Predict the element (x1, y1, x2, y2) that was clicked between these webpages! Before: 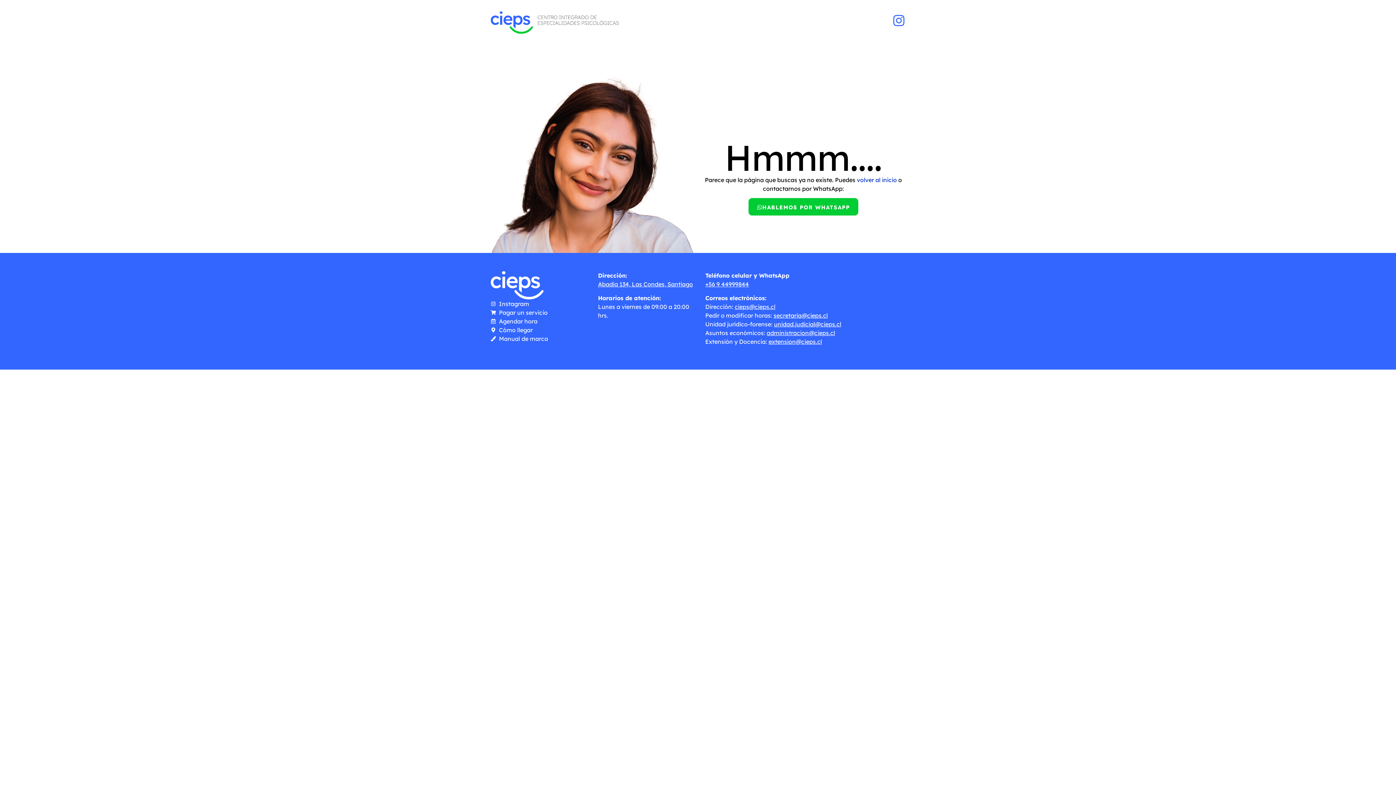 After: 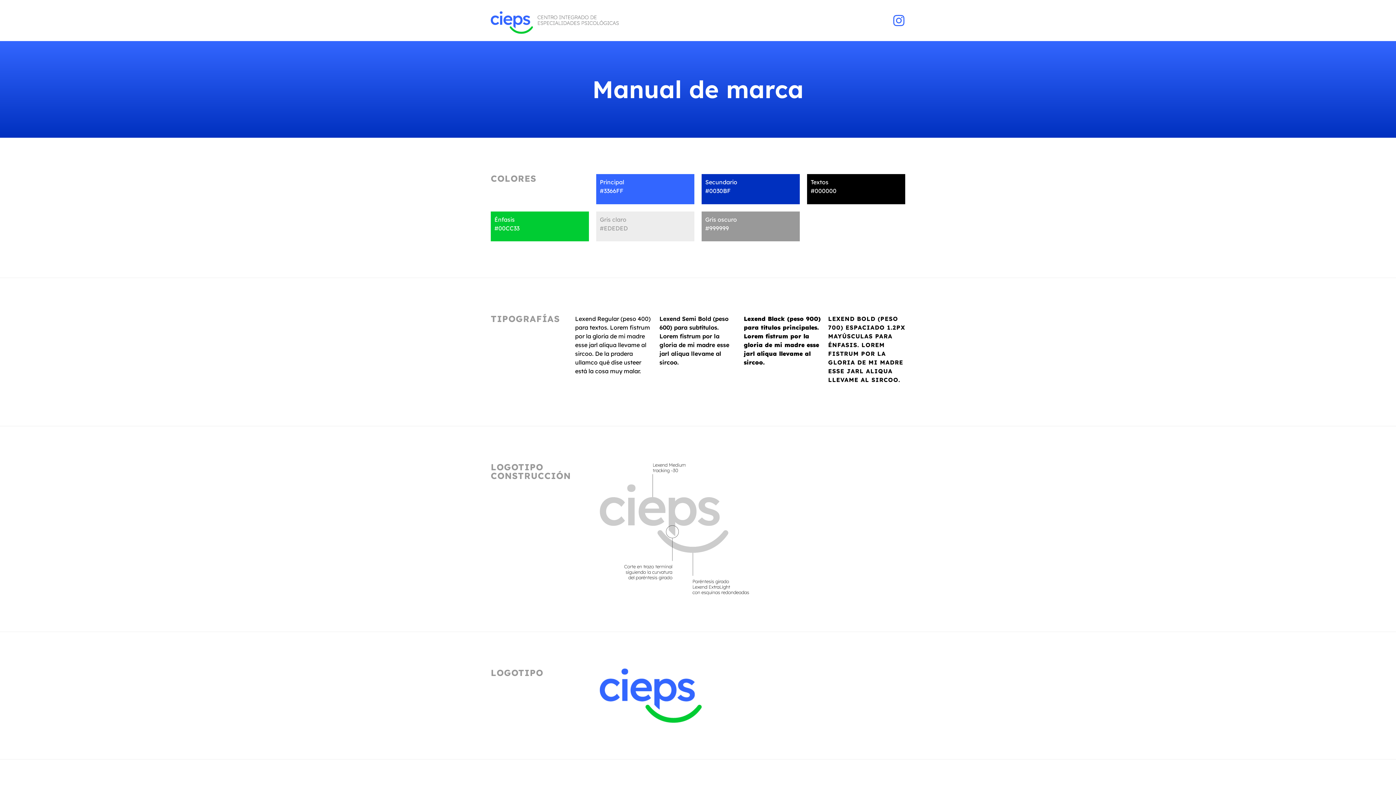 Action: bbox: (490, 334, 590, 343) label: Manual de marca